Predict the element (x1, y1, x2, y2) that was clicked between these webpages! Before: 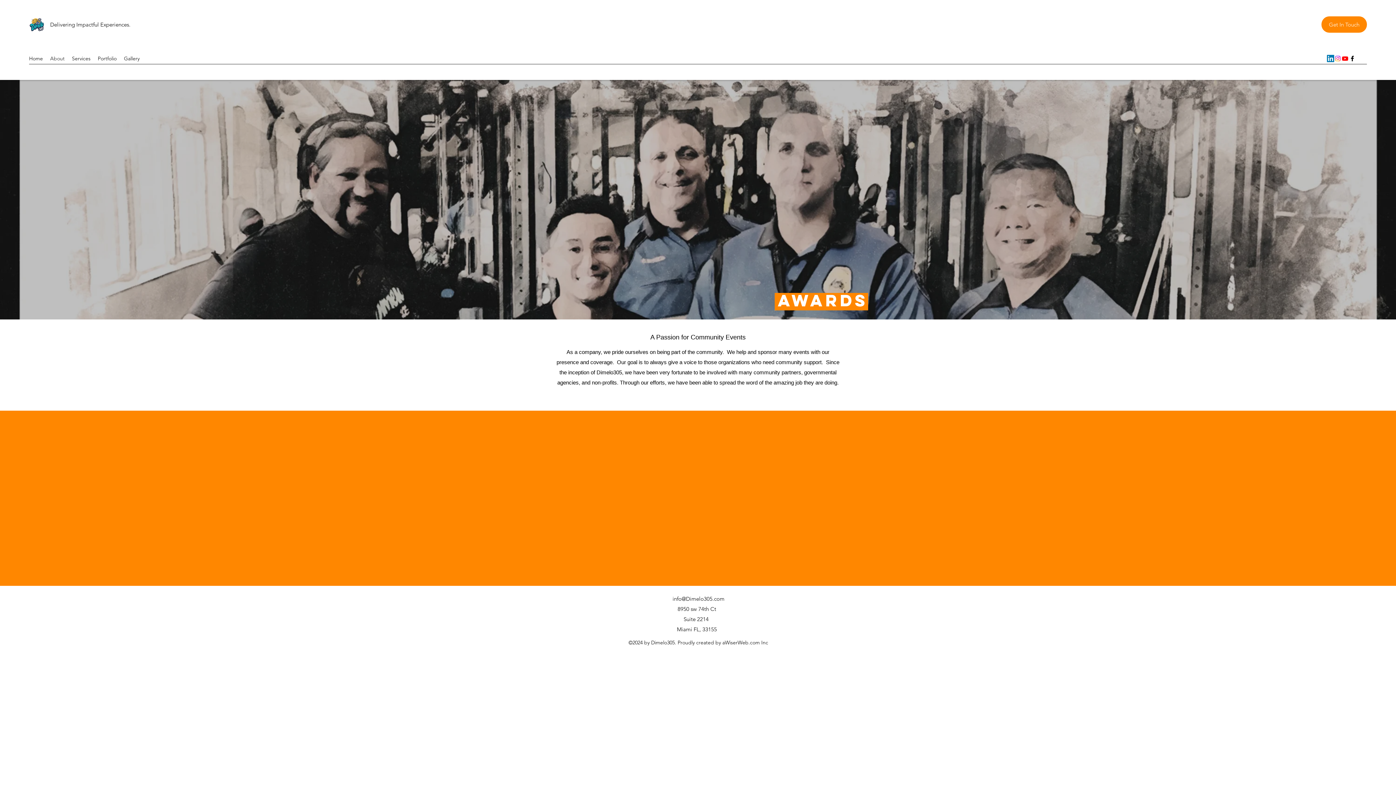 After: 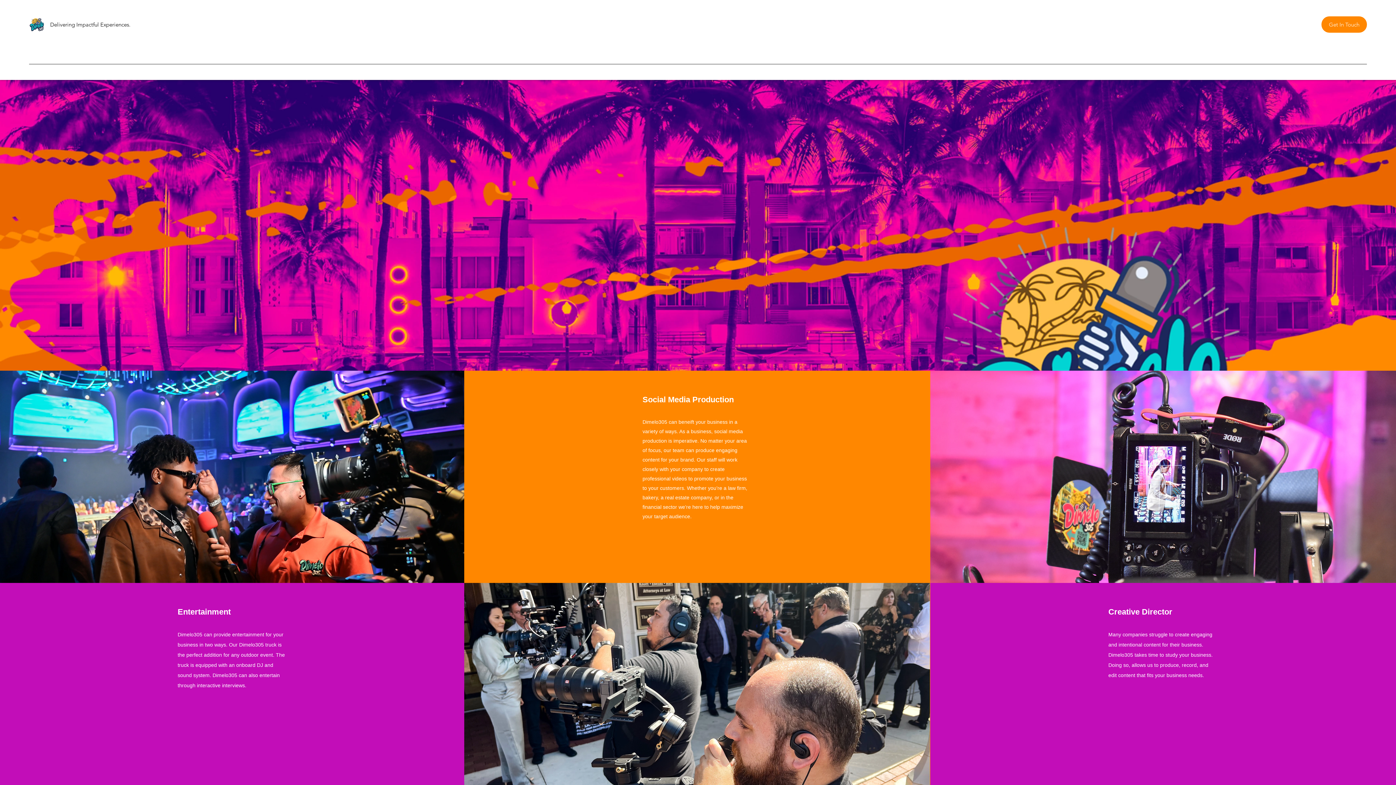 Action: bbox: (25, 53, 46, 64) label: Home